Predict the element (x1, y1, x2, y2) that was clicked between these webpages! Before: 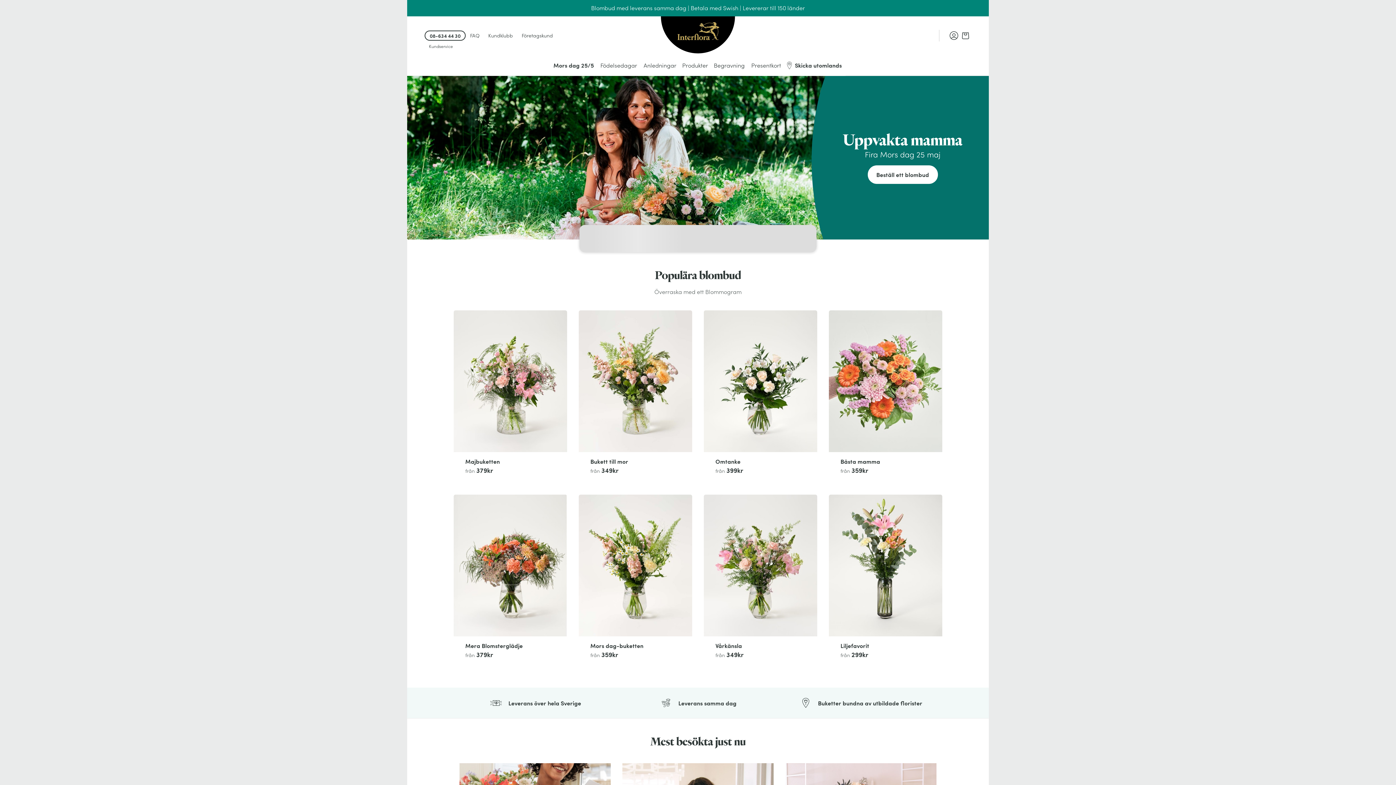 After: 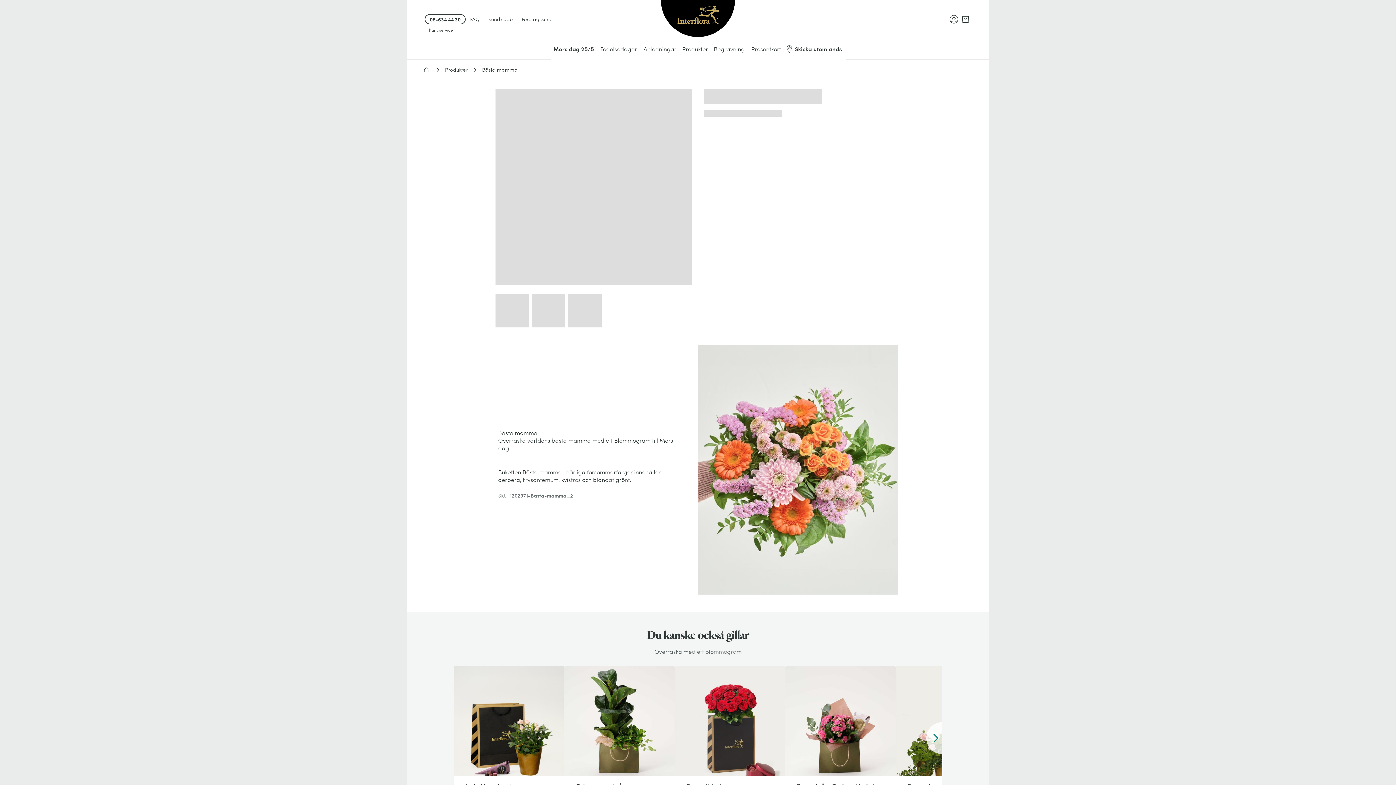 Action: label: Bästa mamma

från 359kr bbox: (829, 310, 942, 486)